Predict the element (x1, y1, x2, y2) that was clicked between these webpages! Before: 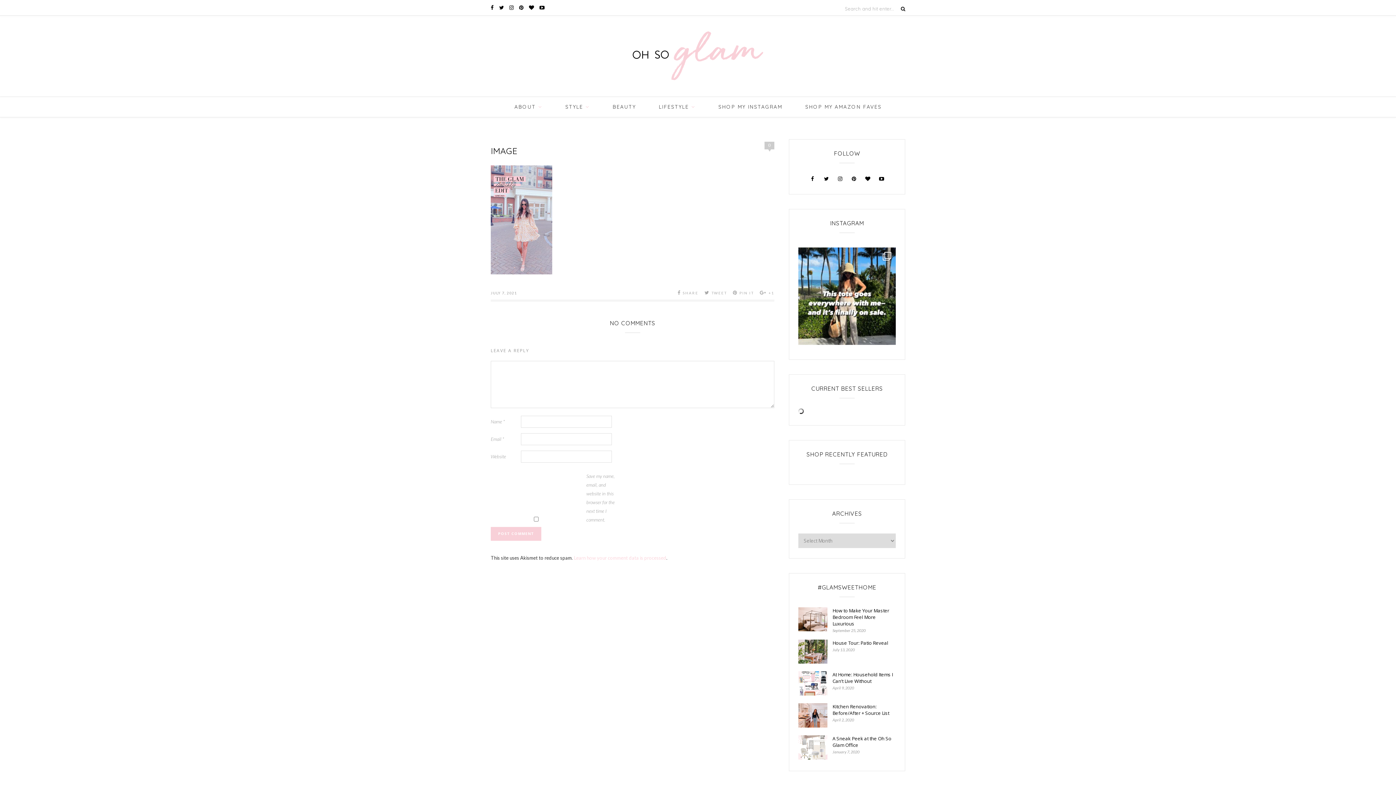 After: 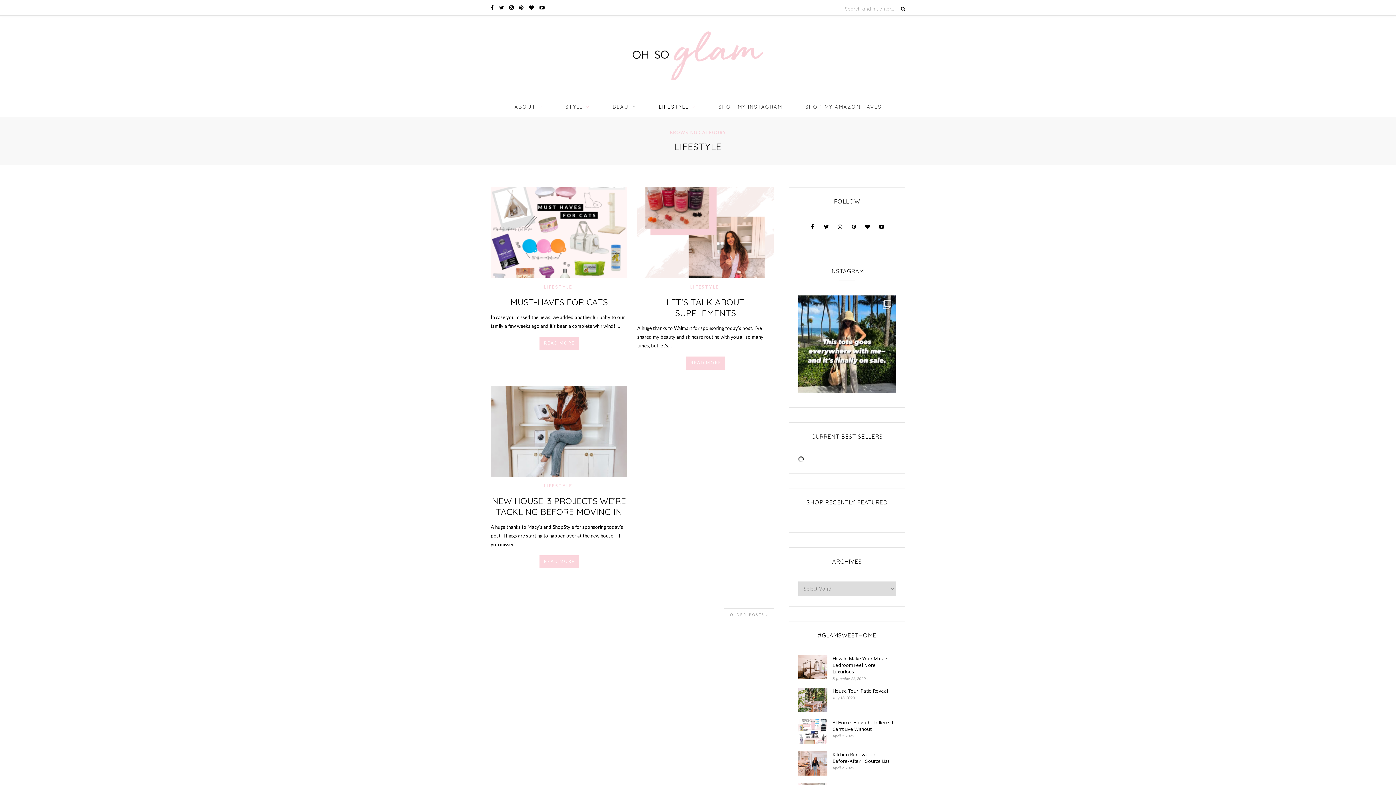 Action: bbox: (658, 96, 695, 116) label: LIFESTYLE